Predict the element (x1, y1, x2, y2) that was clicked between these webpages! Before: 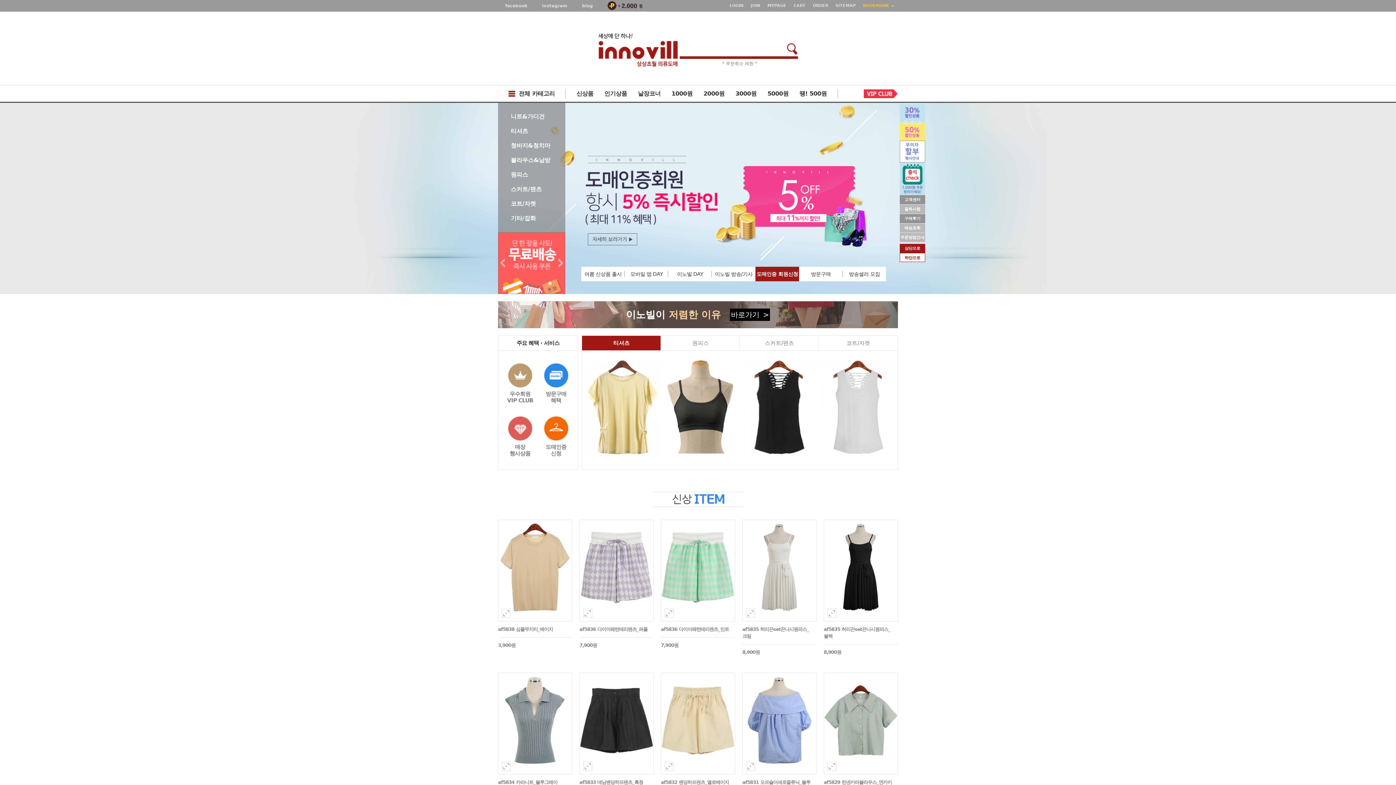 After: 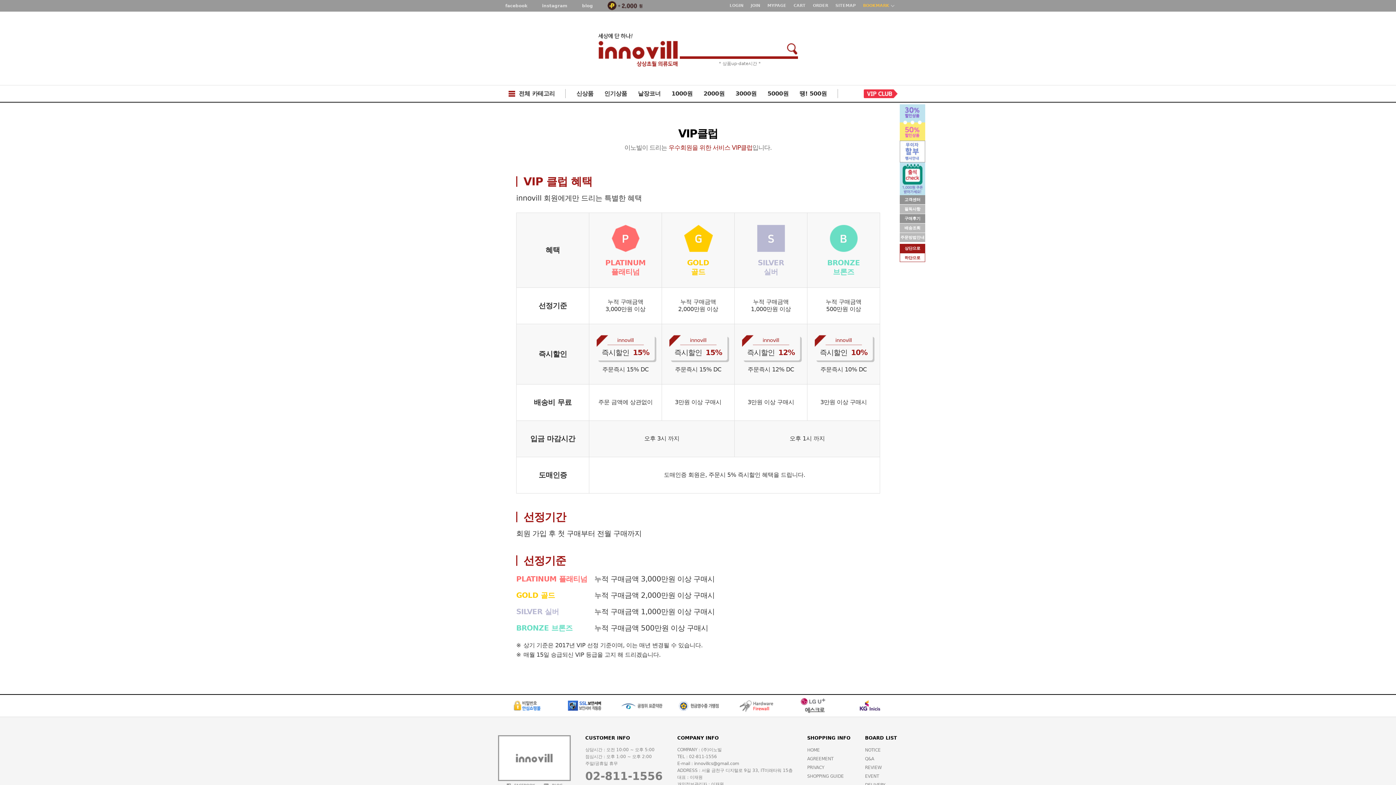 Action: bbox: (502, 363, 538, 404) label: 우수회원
VIP CLUB